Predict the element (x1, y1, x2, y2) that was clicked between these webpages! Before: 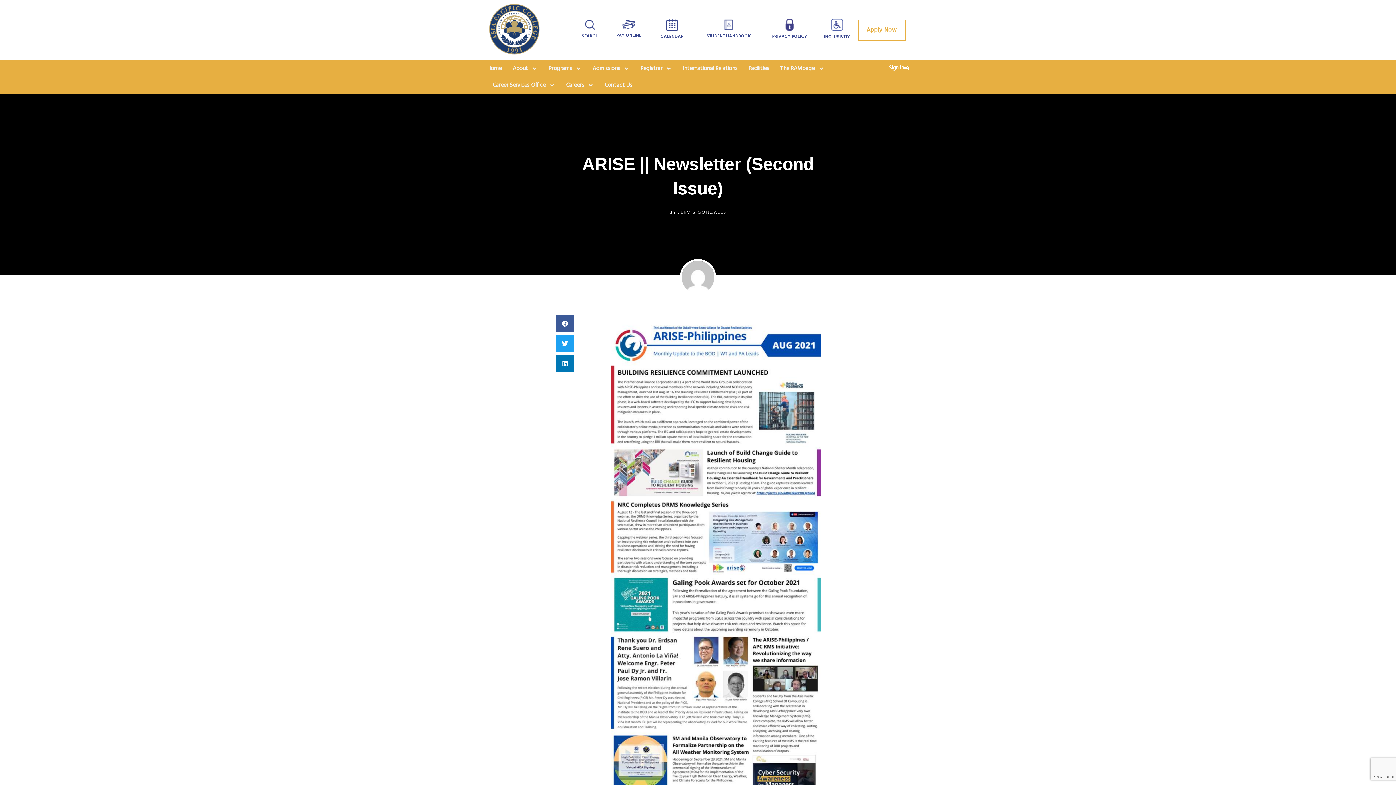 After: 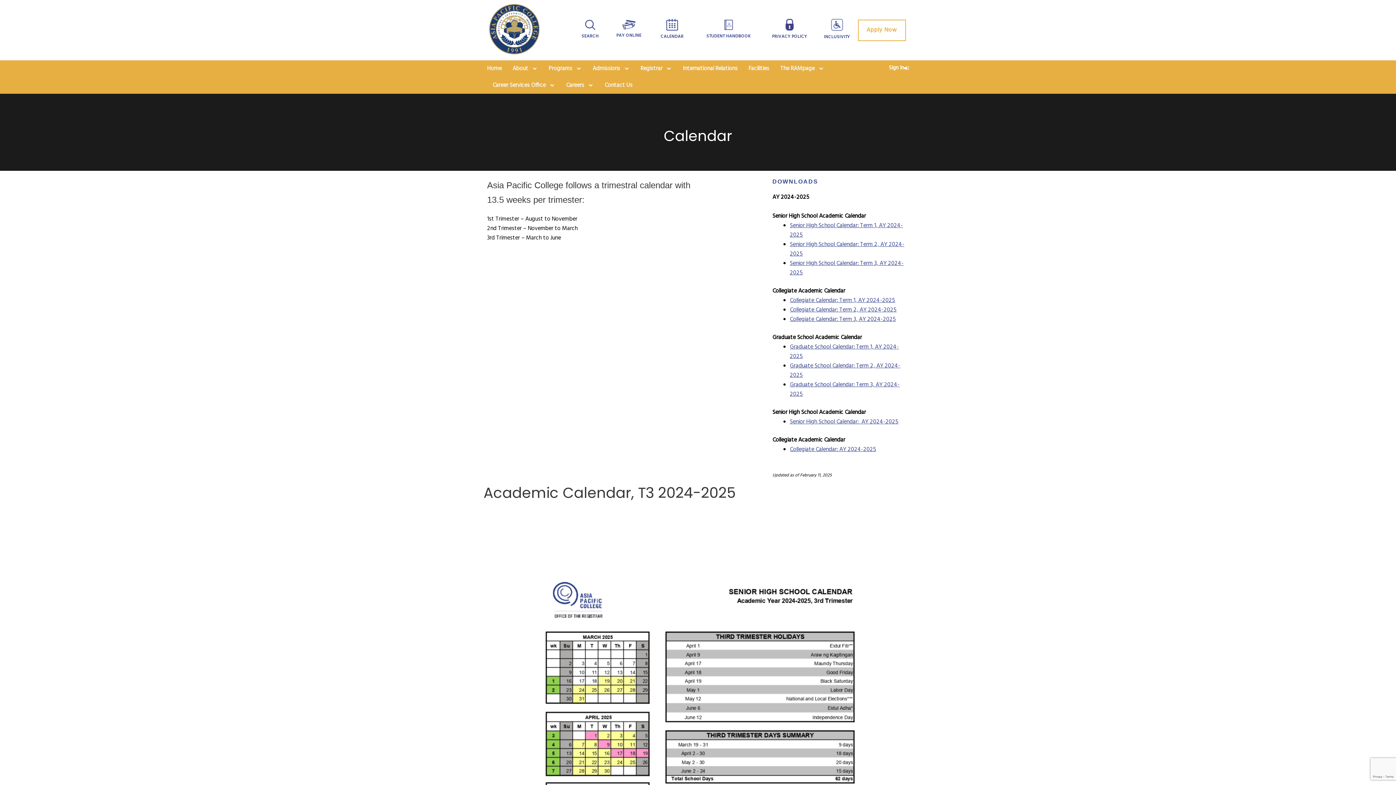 Action: bbox: (666, 20, 678, 29)